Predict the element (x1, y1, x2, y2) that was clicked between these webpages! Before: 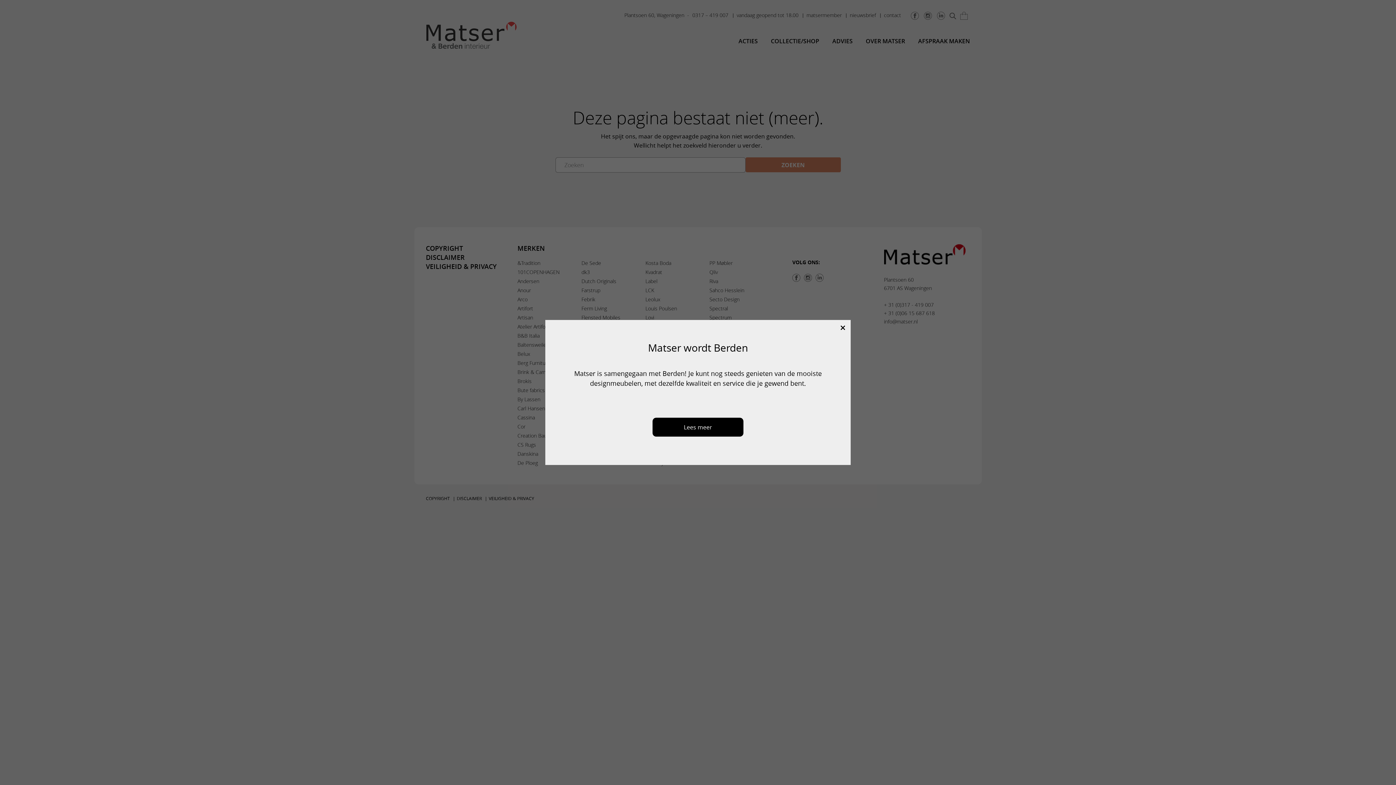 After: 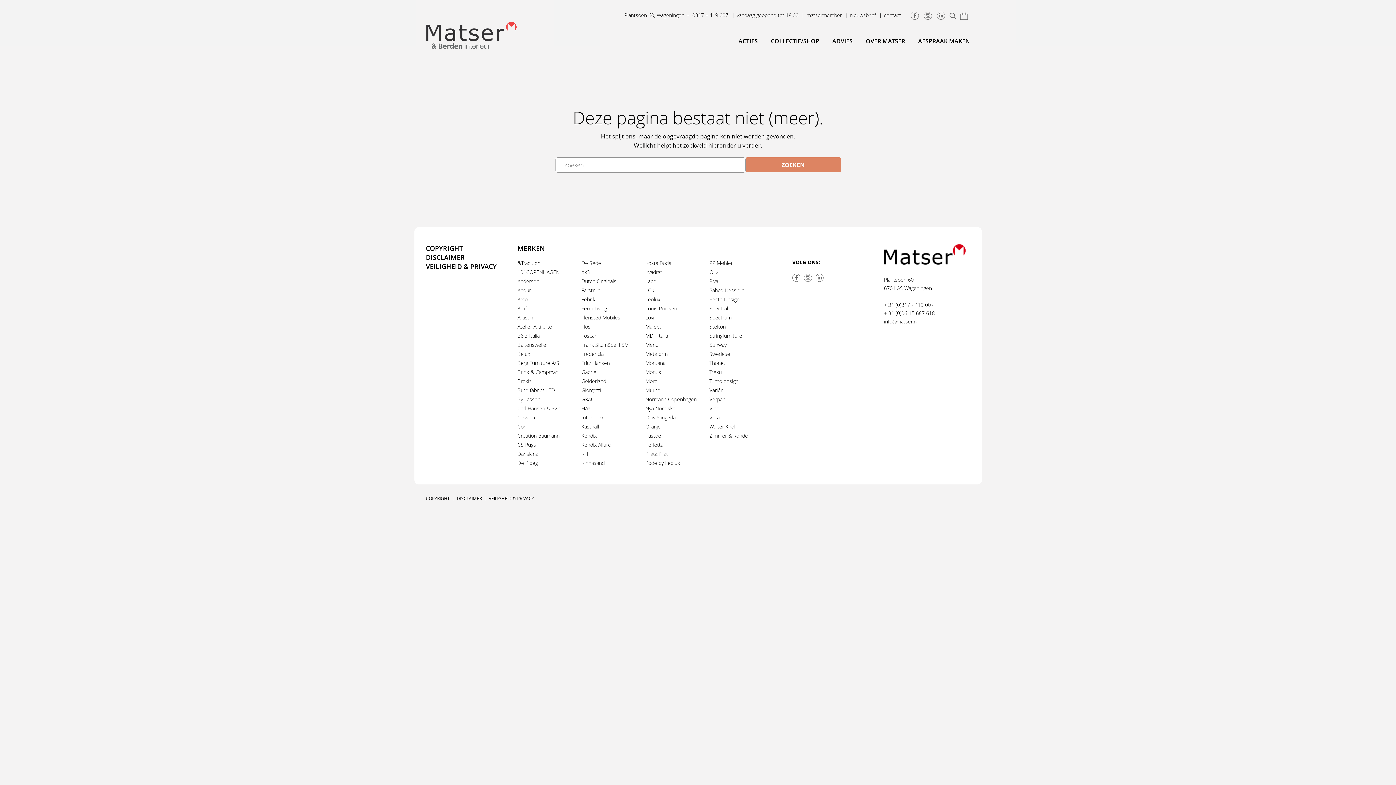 Action: bbox: (652, 423, 743, 431)